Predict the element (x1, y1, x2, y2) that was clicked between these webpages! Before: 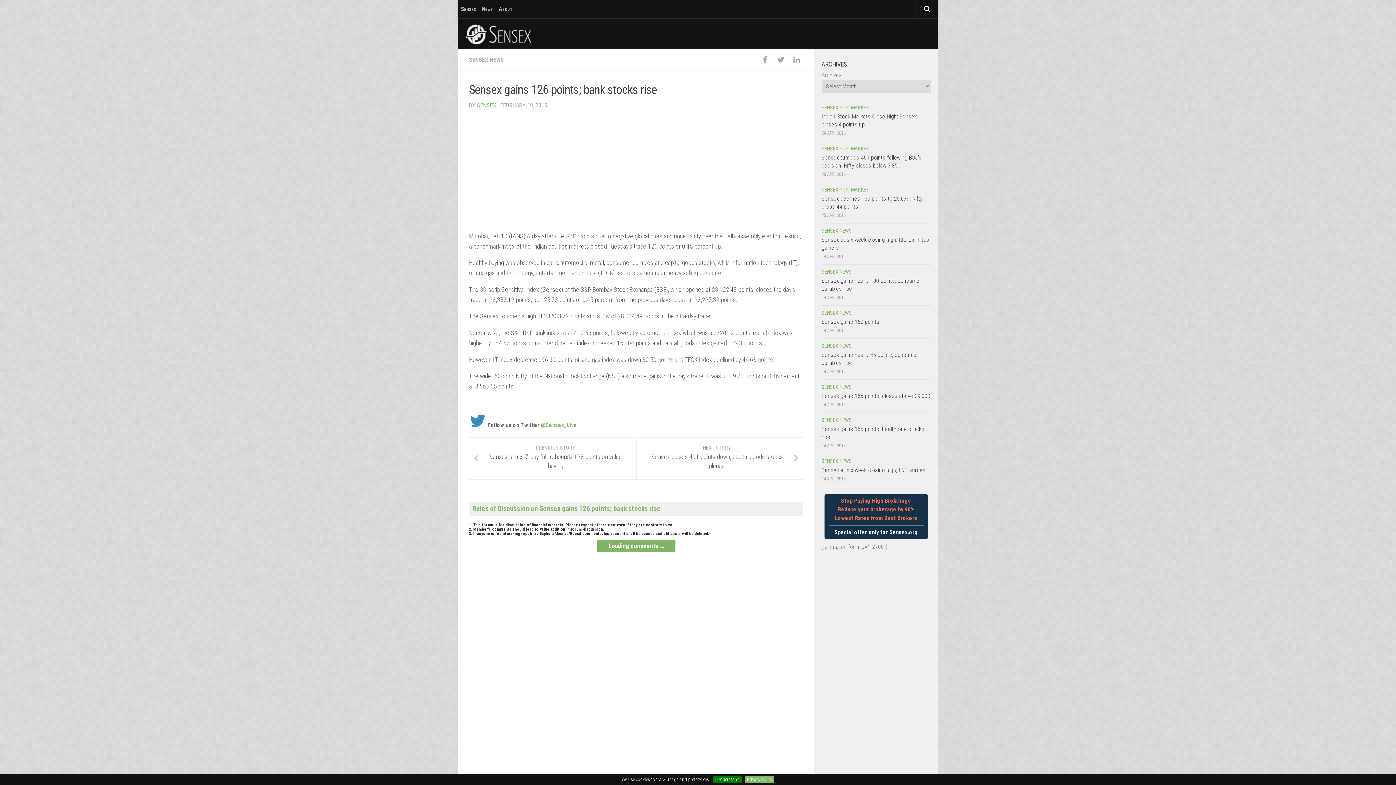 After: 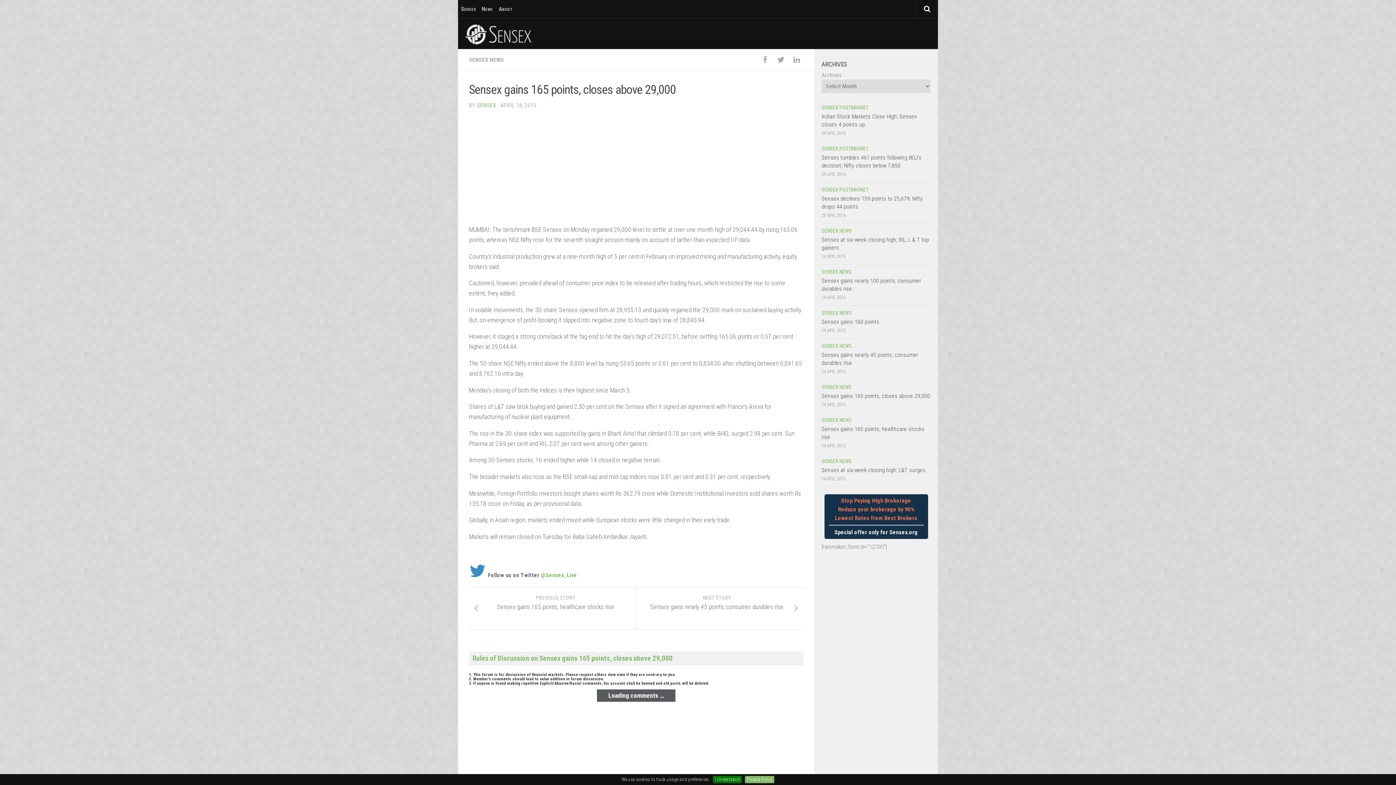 Action: bbox: (821, 392, 930, 399) label: Sensex gains 165 points, closes above 29,000